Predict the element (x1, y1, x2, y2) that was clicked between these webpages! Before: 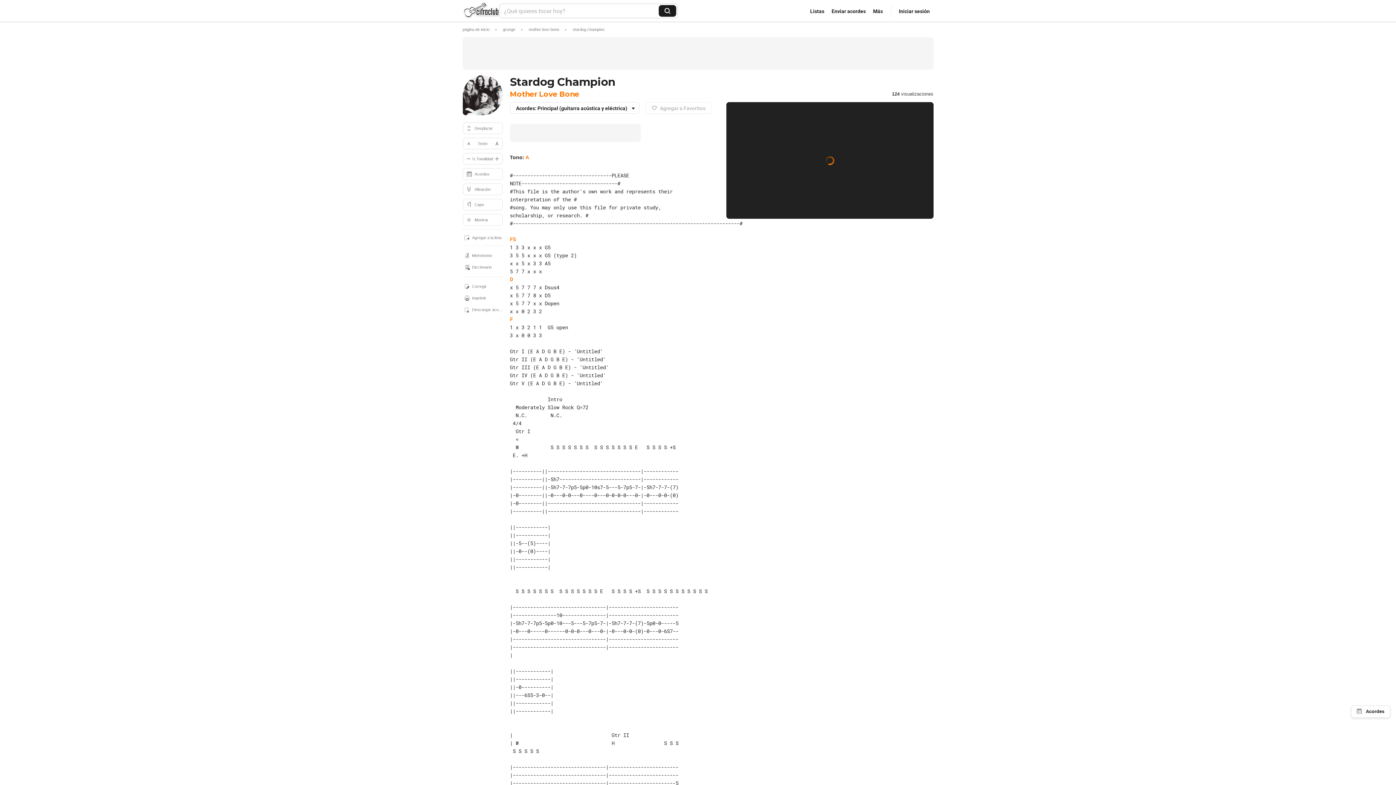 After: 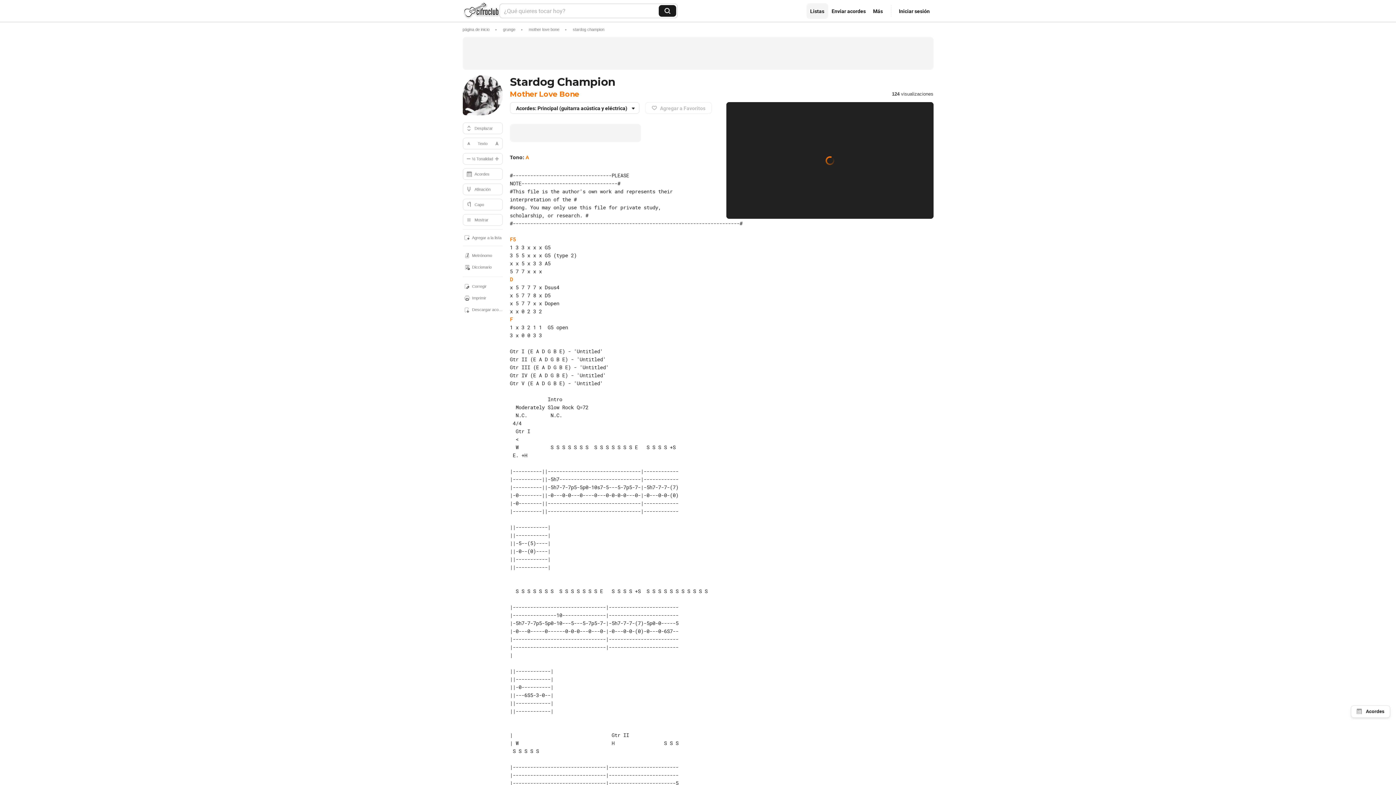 Action: bbox: (806, 3, 828, 18) label: Listas